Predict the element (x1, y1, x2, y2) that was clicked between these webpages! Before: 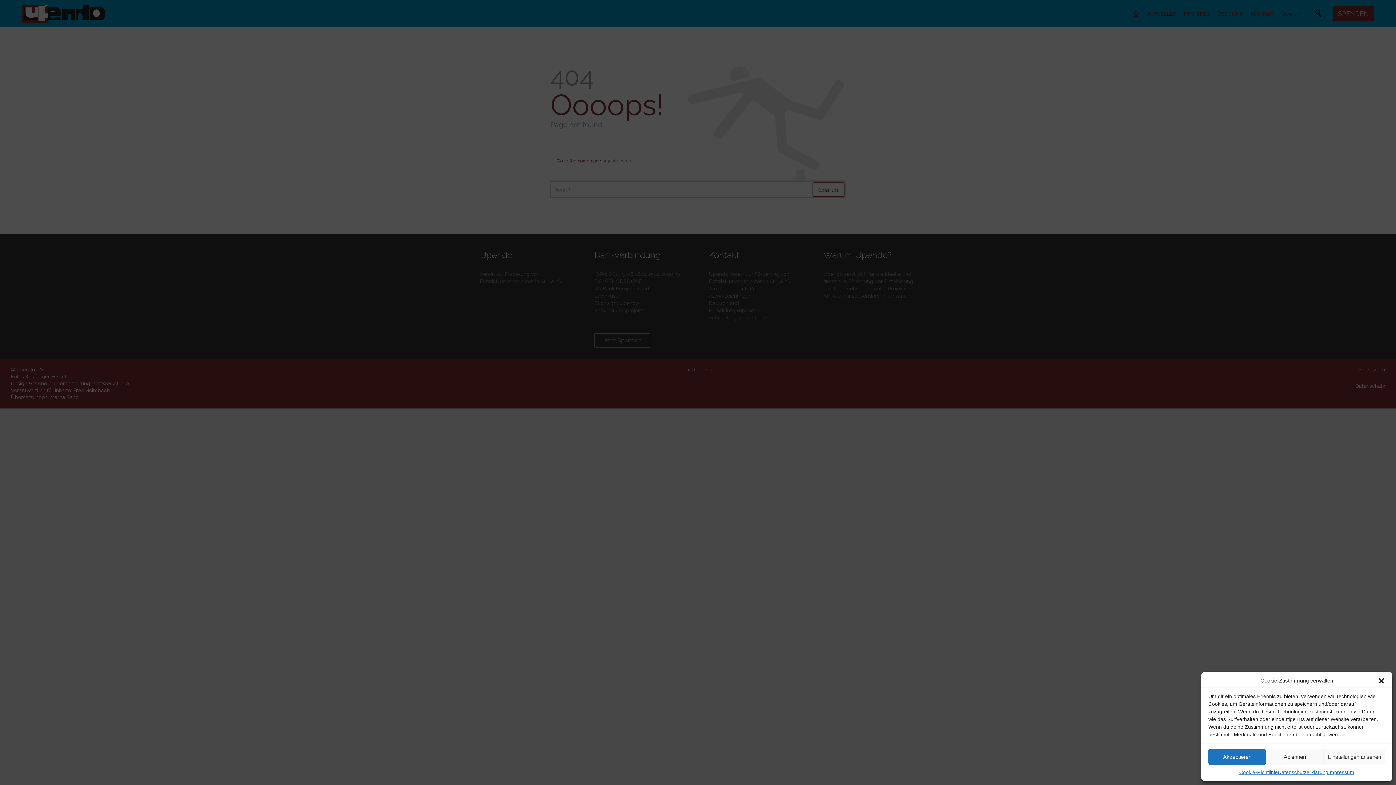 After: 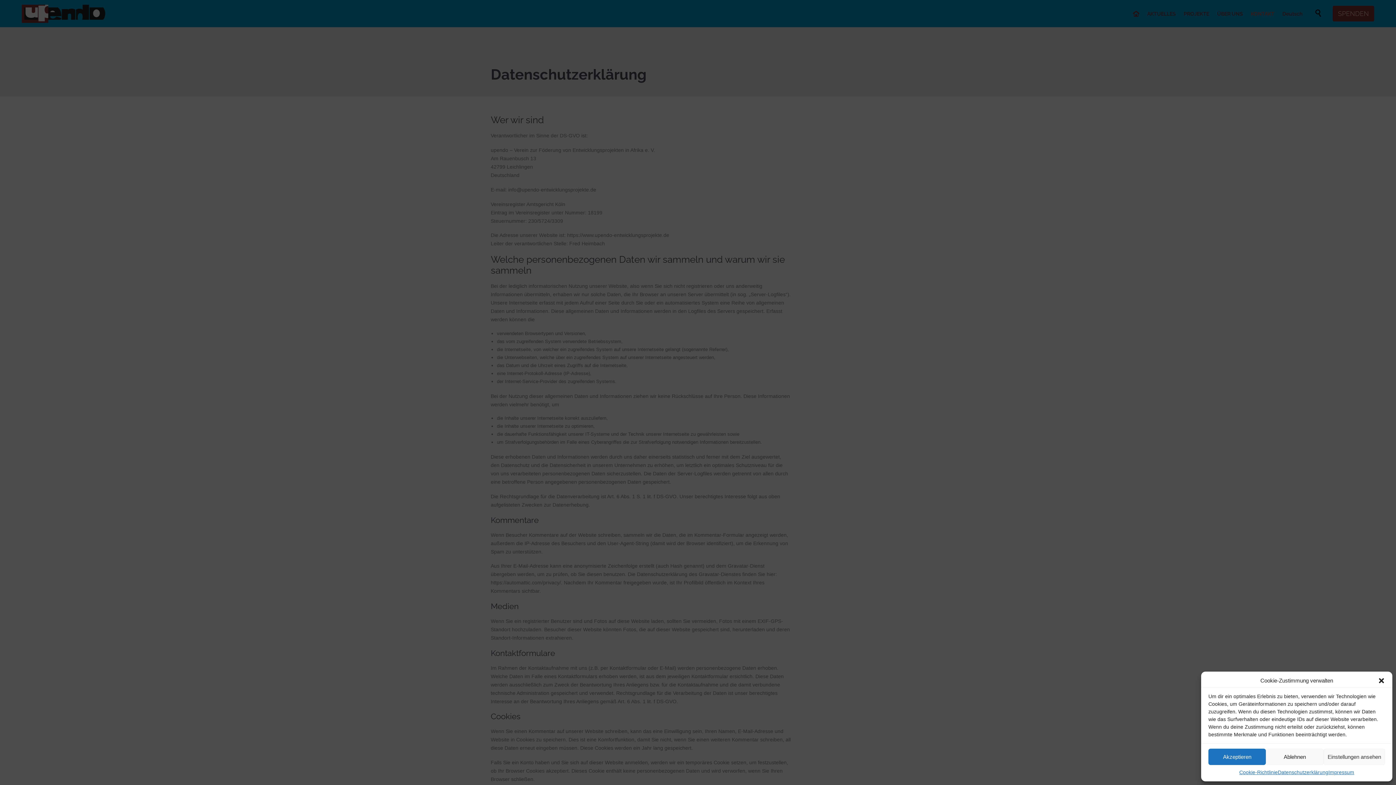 Action: label: Datenschutzerklärung bbox: (1278, 769, 1328, 776)